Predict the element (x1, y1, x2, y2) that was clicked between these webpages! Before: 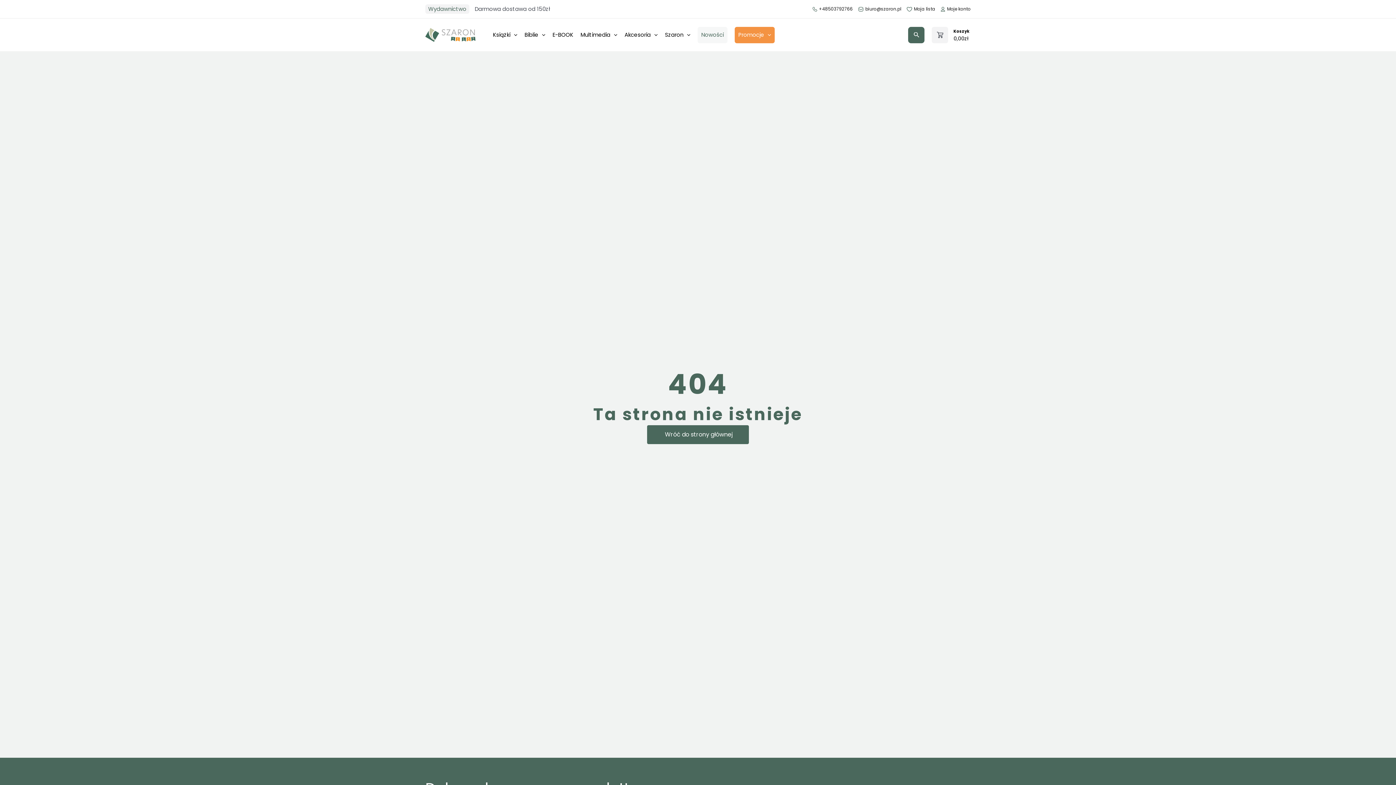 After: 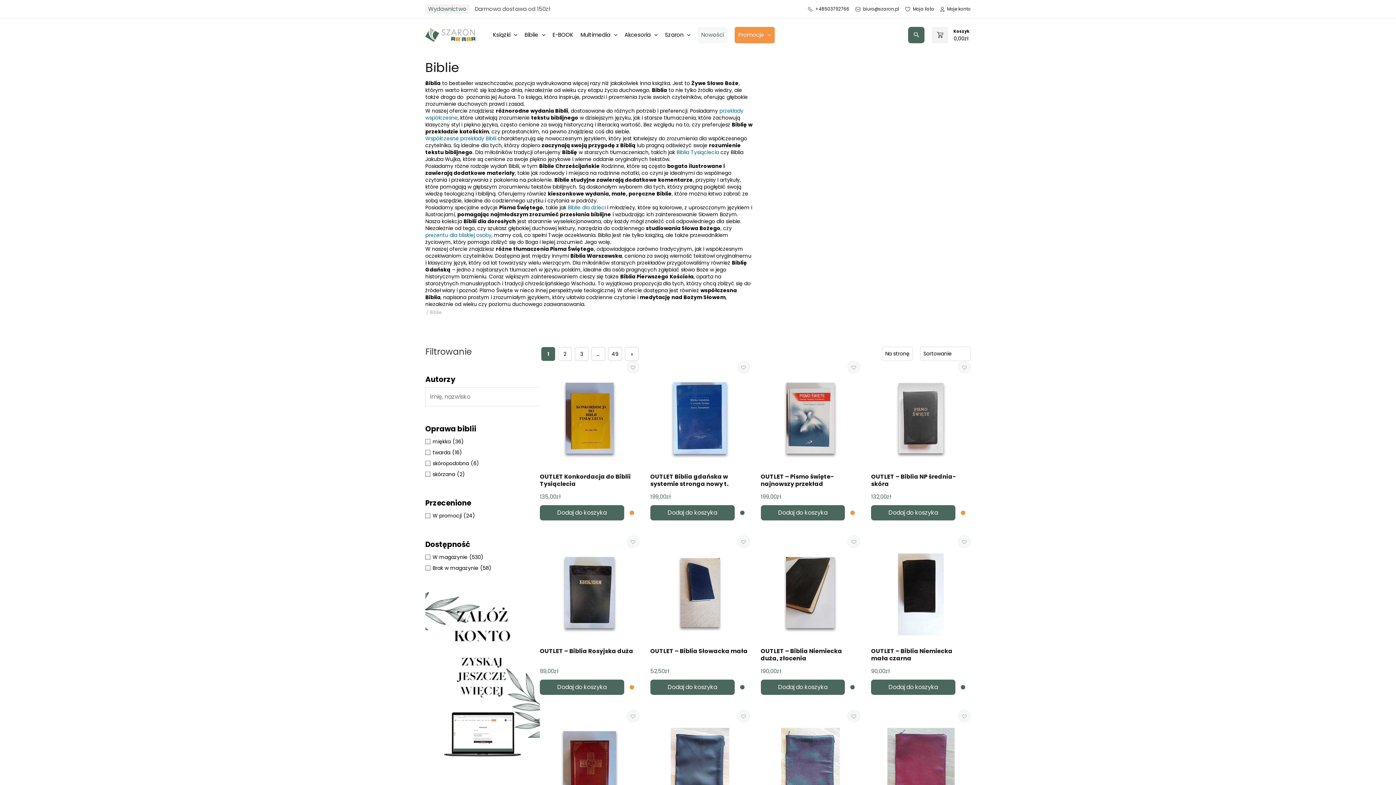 Action: label: Biblie bbox: (521, 26, 549, 43)